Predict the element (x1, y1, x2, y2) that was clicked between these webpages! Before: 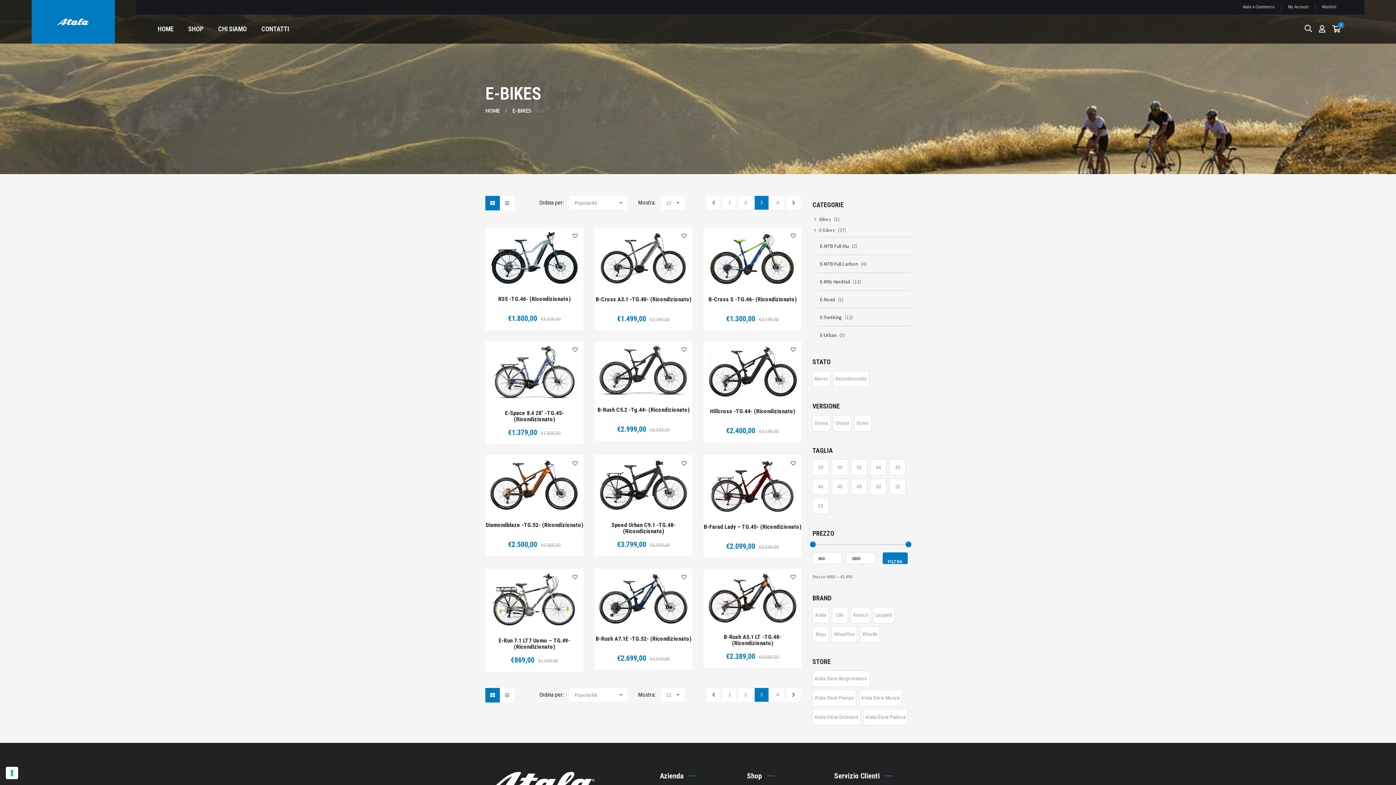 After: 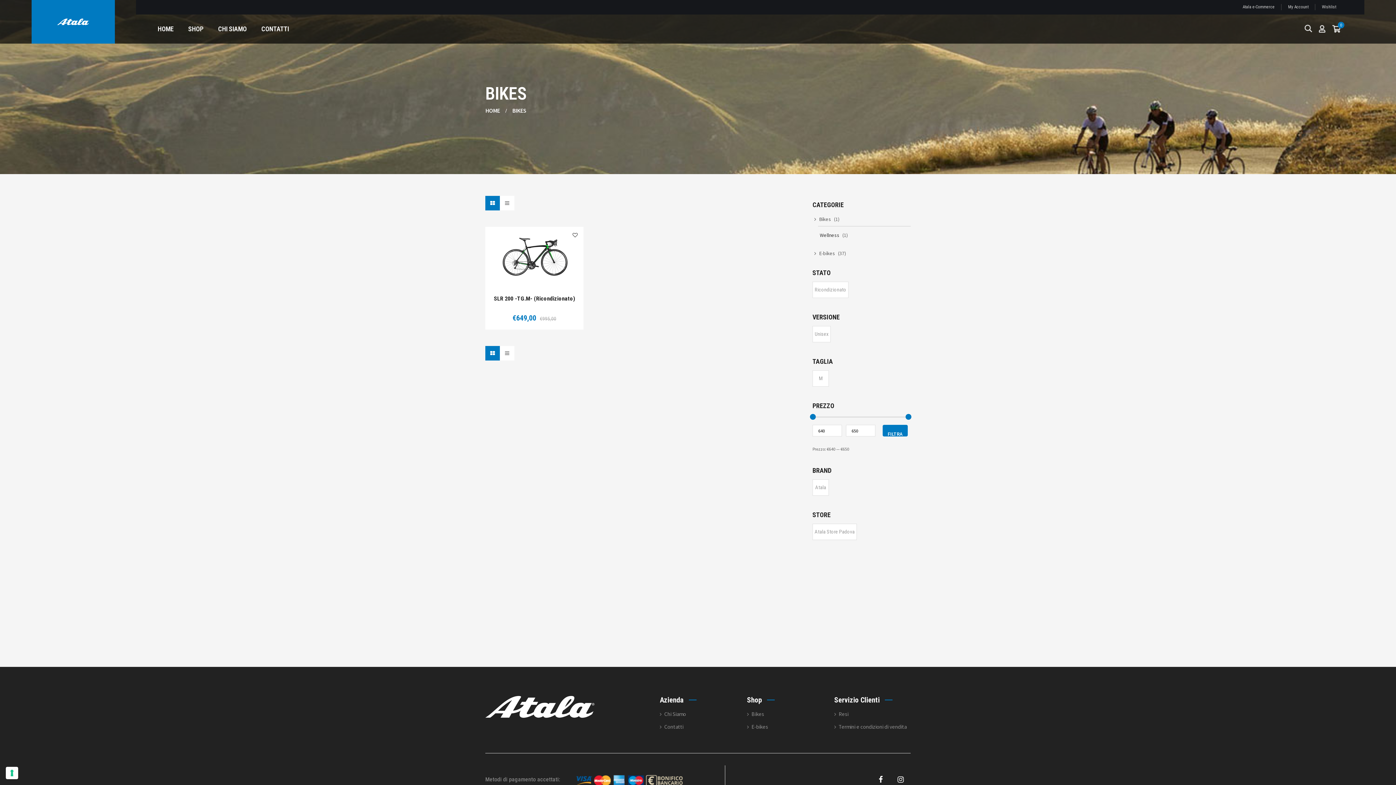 Action: bbox: (812, 216, 833, 222) label: Bikes